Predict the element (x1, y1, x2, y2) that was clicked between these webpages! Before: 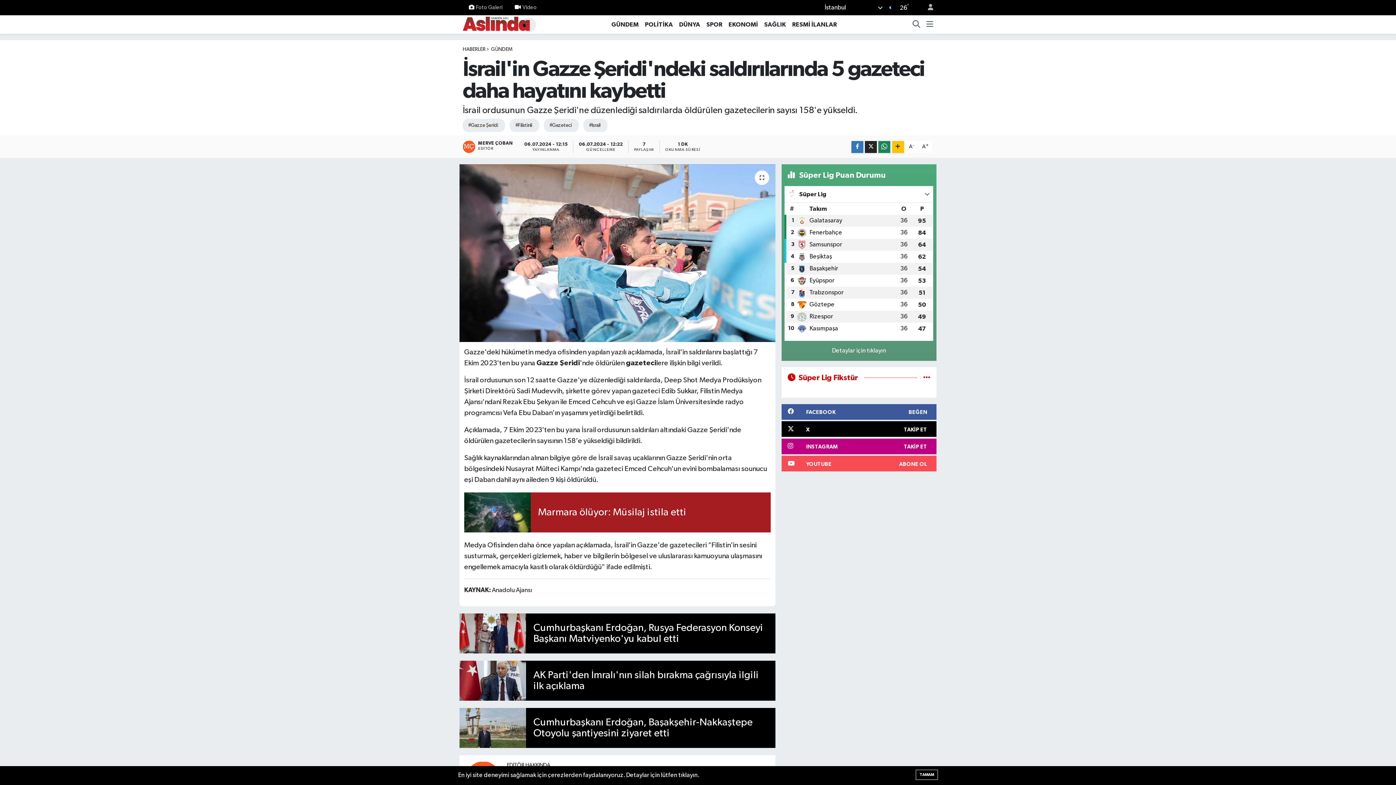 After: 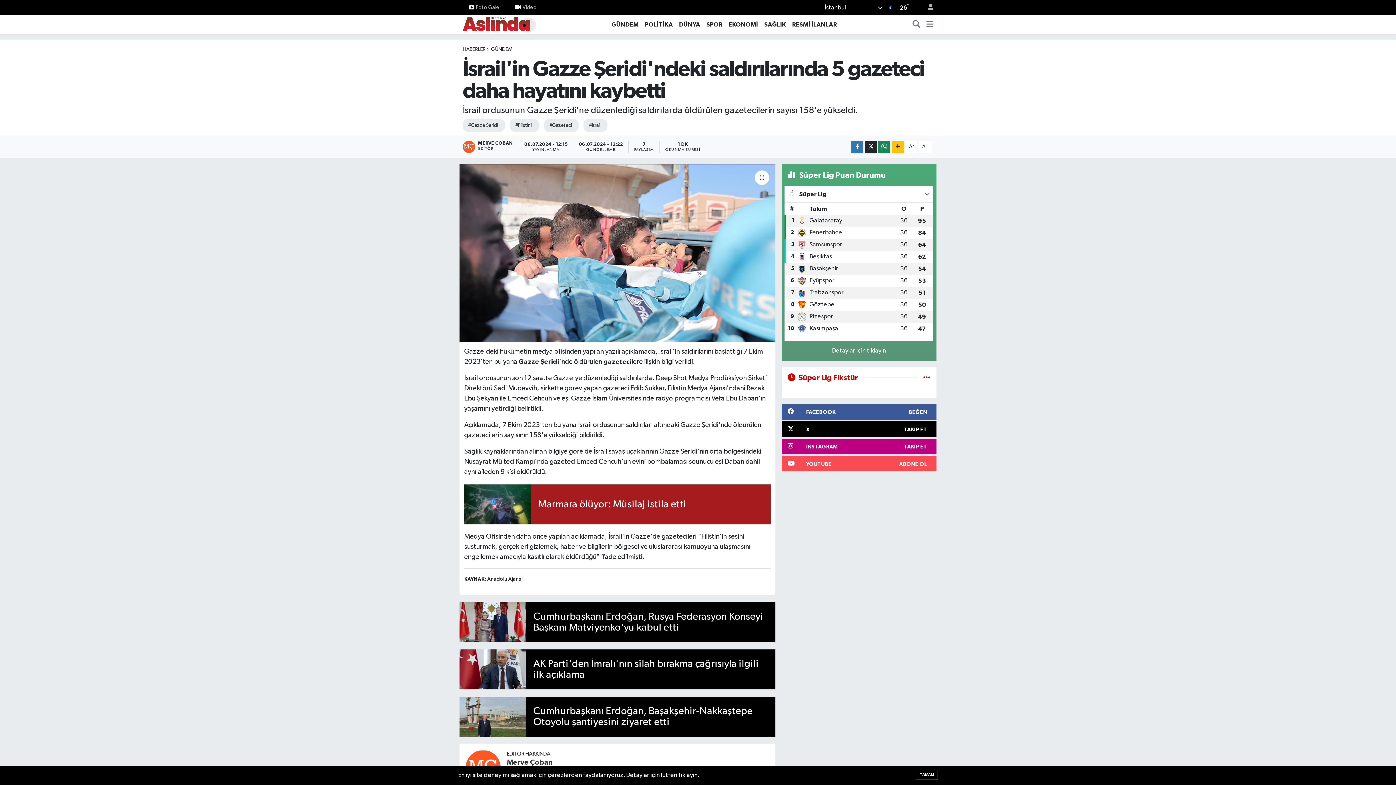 Action: bbox: (905, 141, 917, 152) label: A-